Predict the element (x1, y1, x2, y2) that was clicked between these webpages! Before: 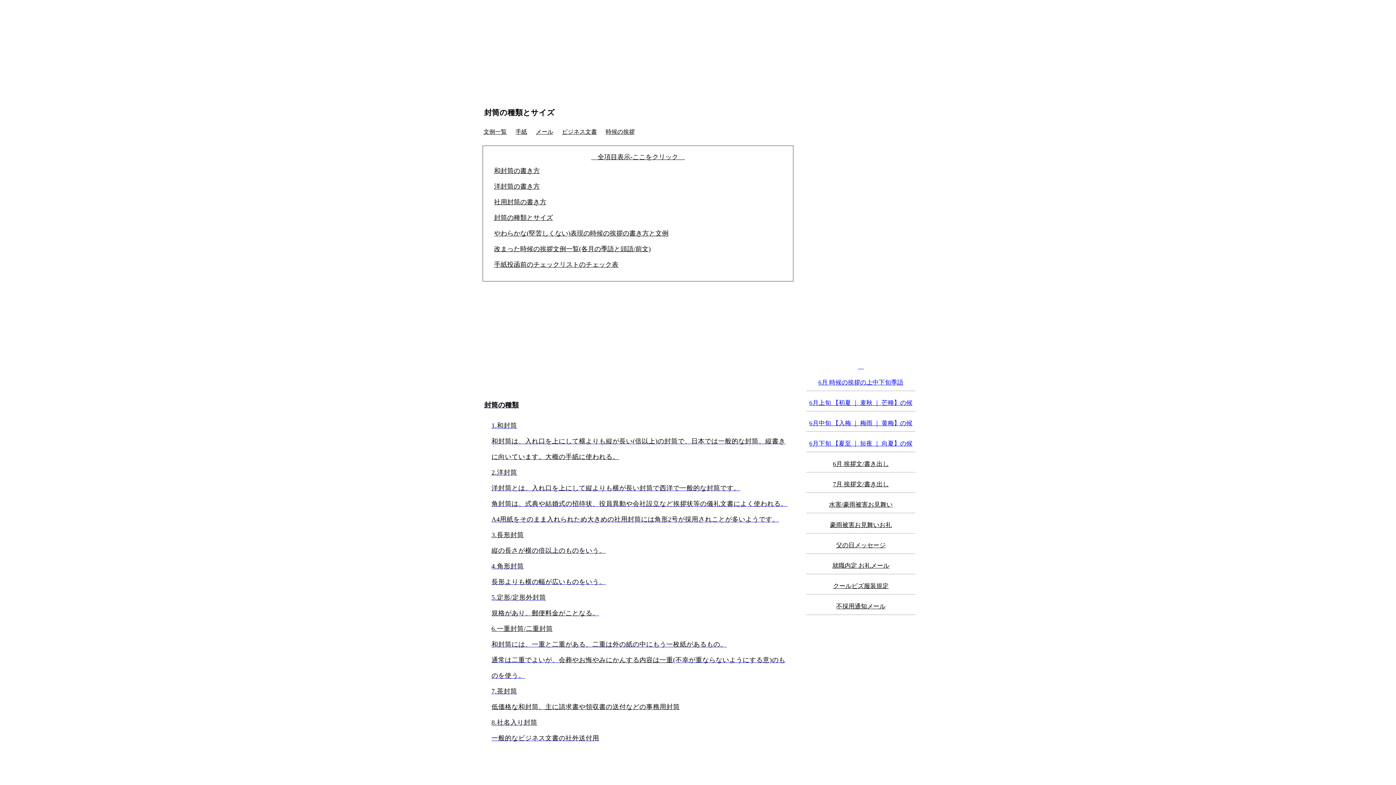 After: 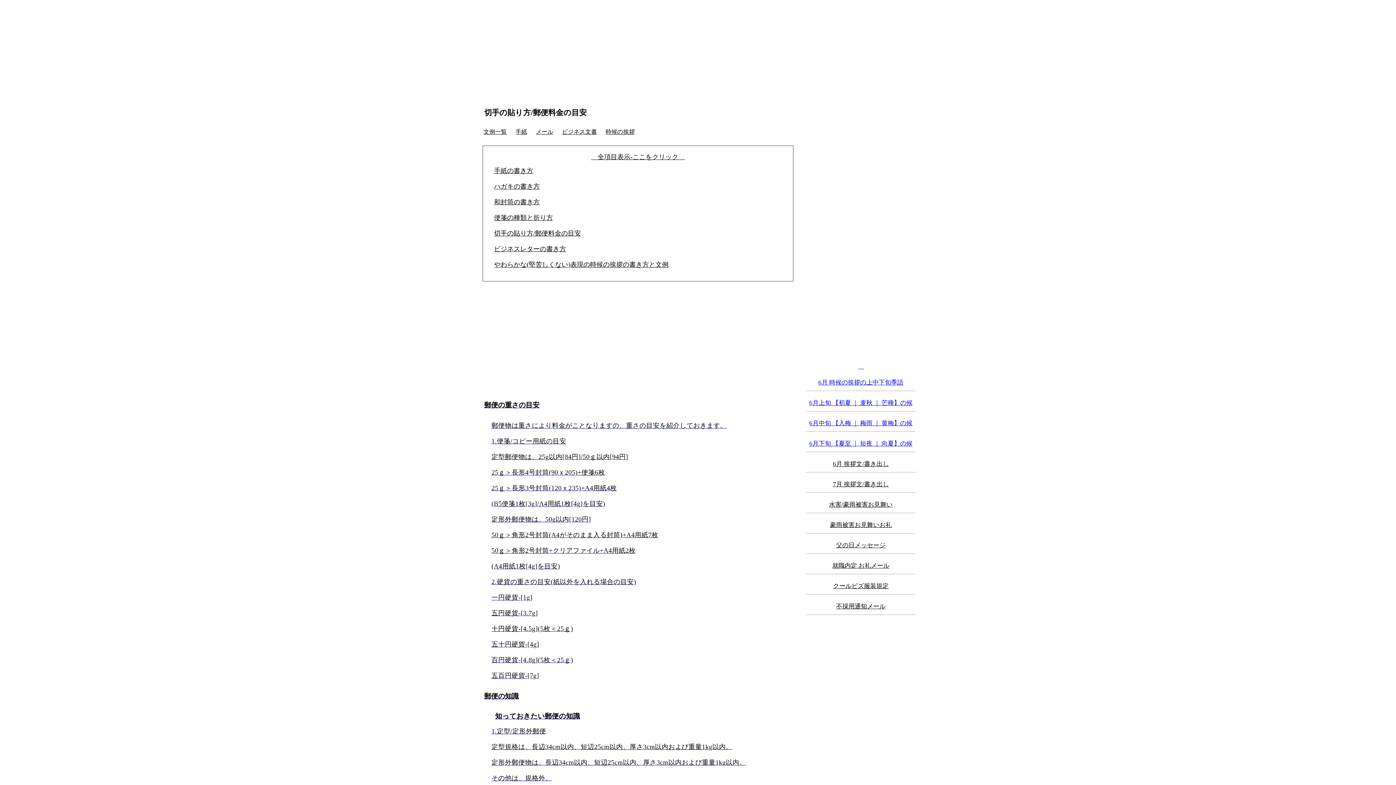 Action: label: 6月 時候の挨拶の上中下旬季語
6月上旬 【初夏 ｜ 麦秋 ｜ 芒種】の候
6月中旬 【入梅 ｜ 梅雨 ｜ 黄梅】の候
6月下旬 【夏至 ｜ 短夜 ｜ 向夏】の候 bbox: (806, 374, 915, 452)